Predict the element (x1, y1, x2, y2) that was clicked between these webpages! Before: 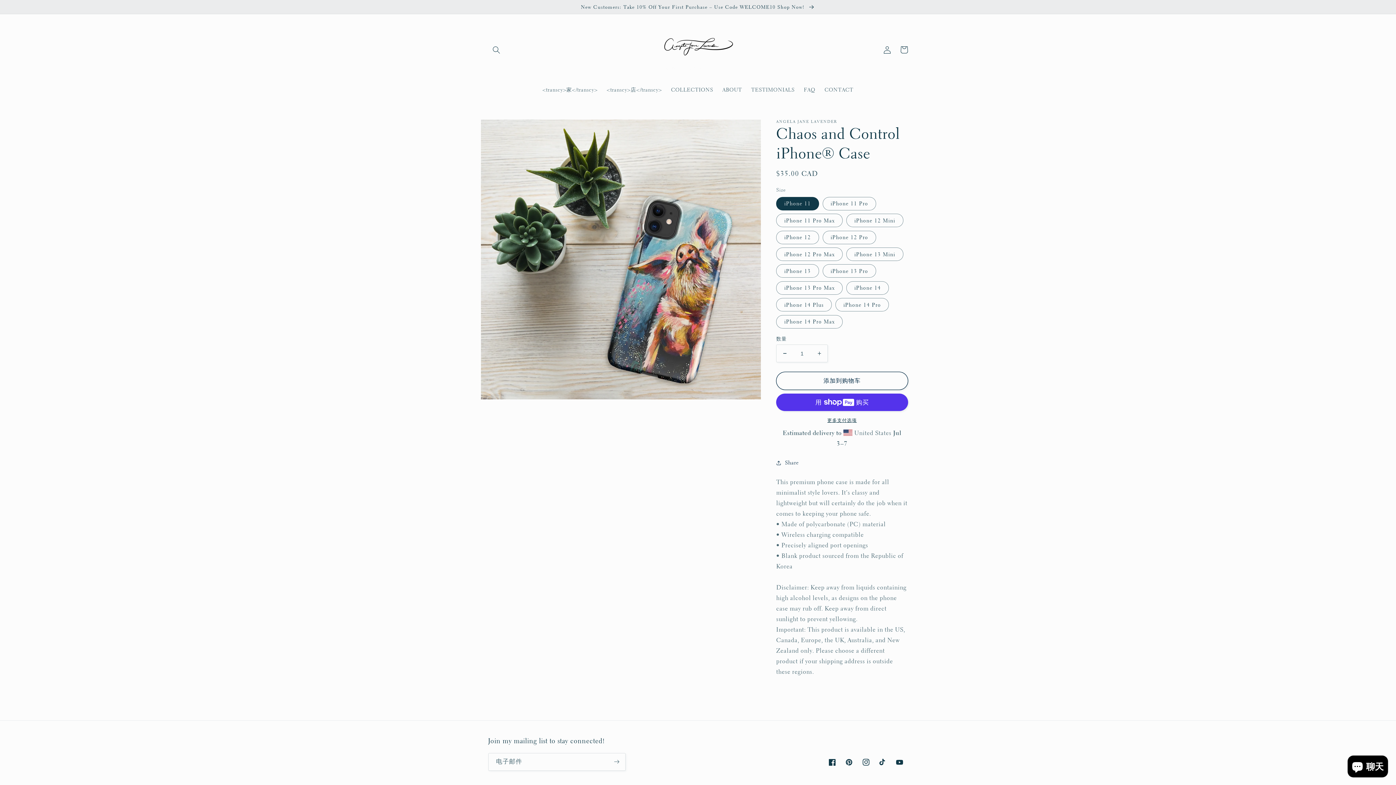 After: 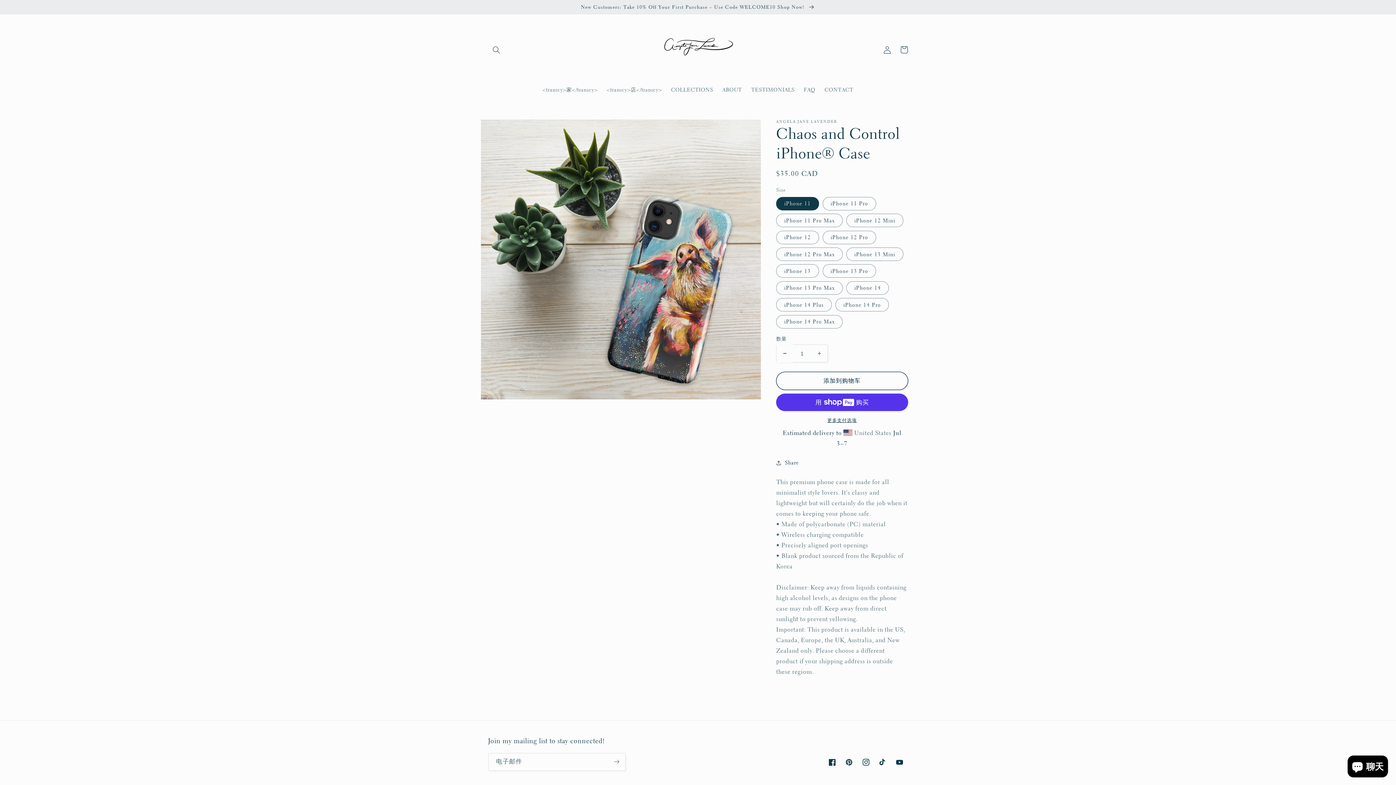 Action: label: 减少 Chaos and Control iPhone® Case 的数量 bbox: (776, 344, 793, 362)